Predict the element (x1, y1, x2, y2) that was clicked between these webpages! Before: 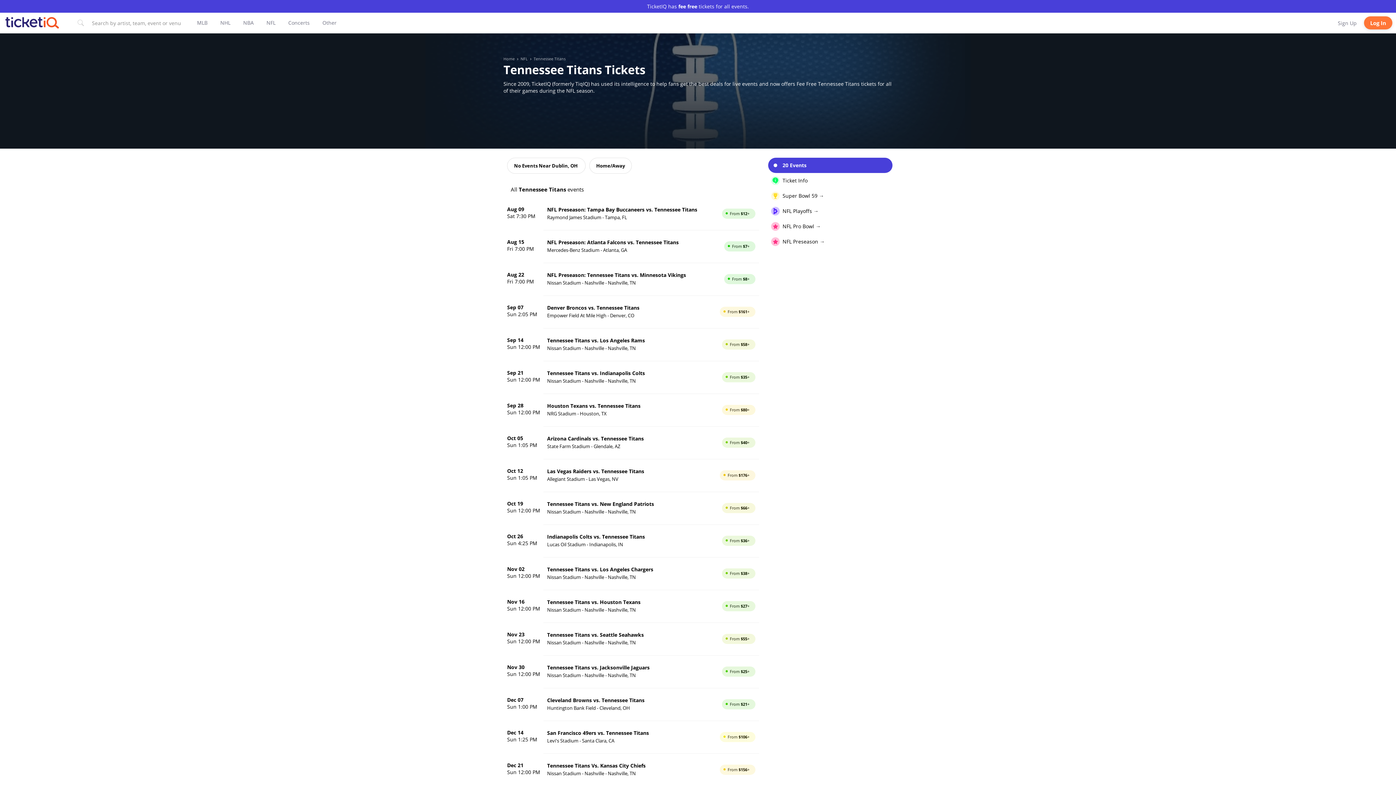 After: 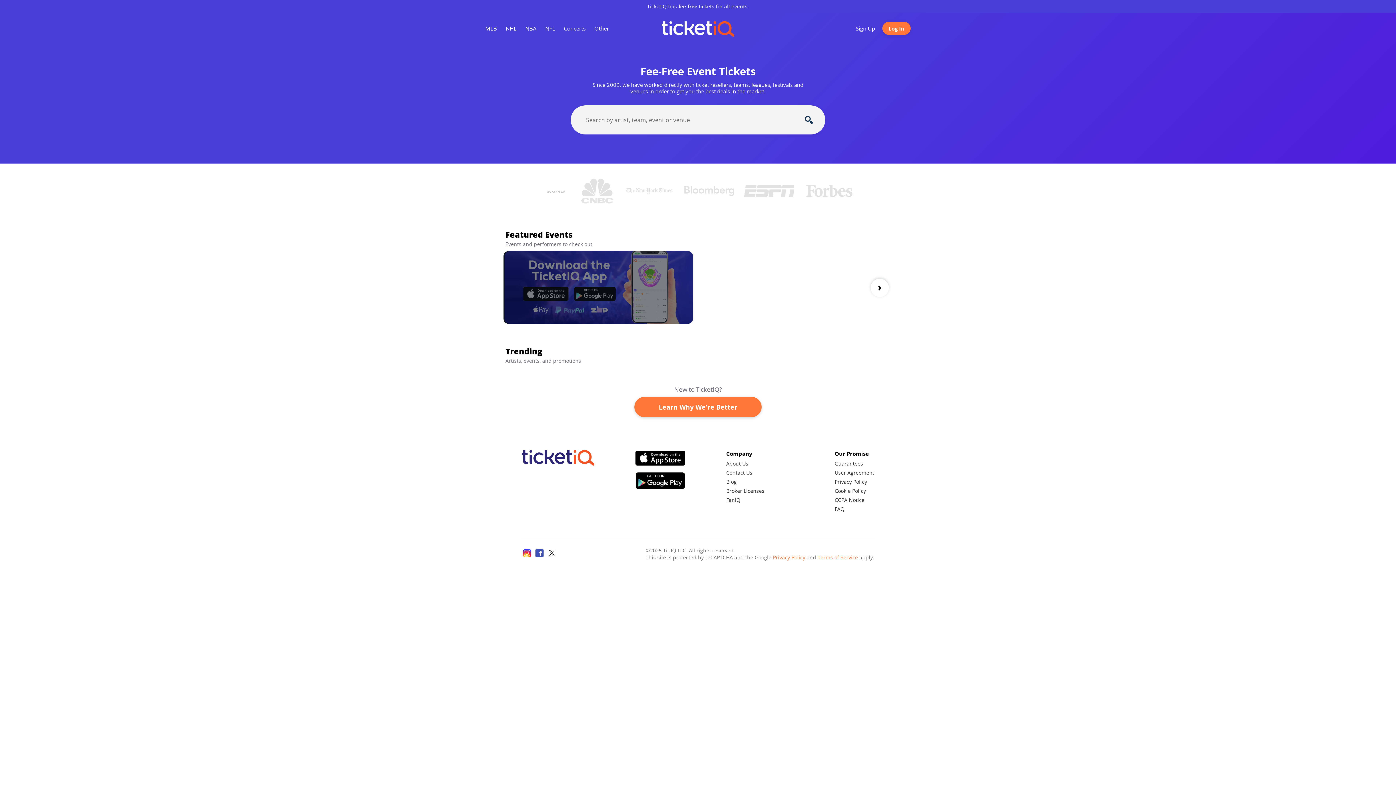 Action: bbox: (5, 12, 59, 33)